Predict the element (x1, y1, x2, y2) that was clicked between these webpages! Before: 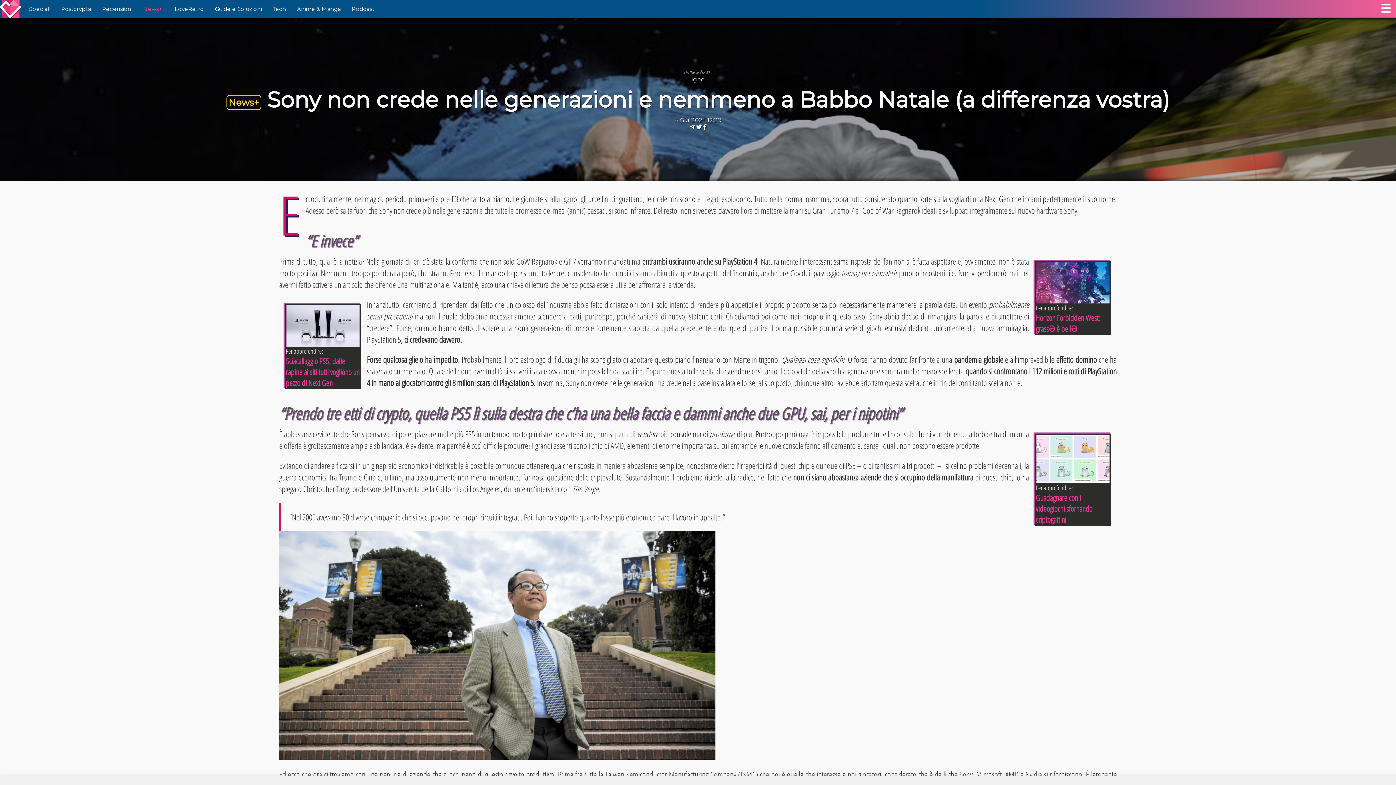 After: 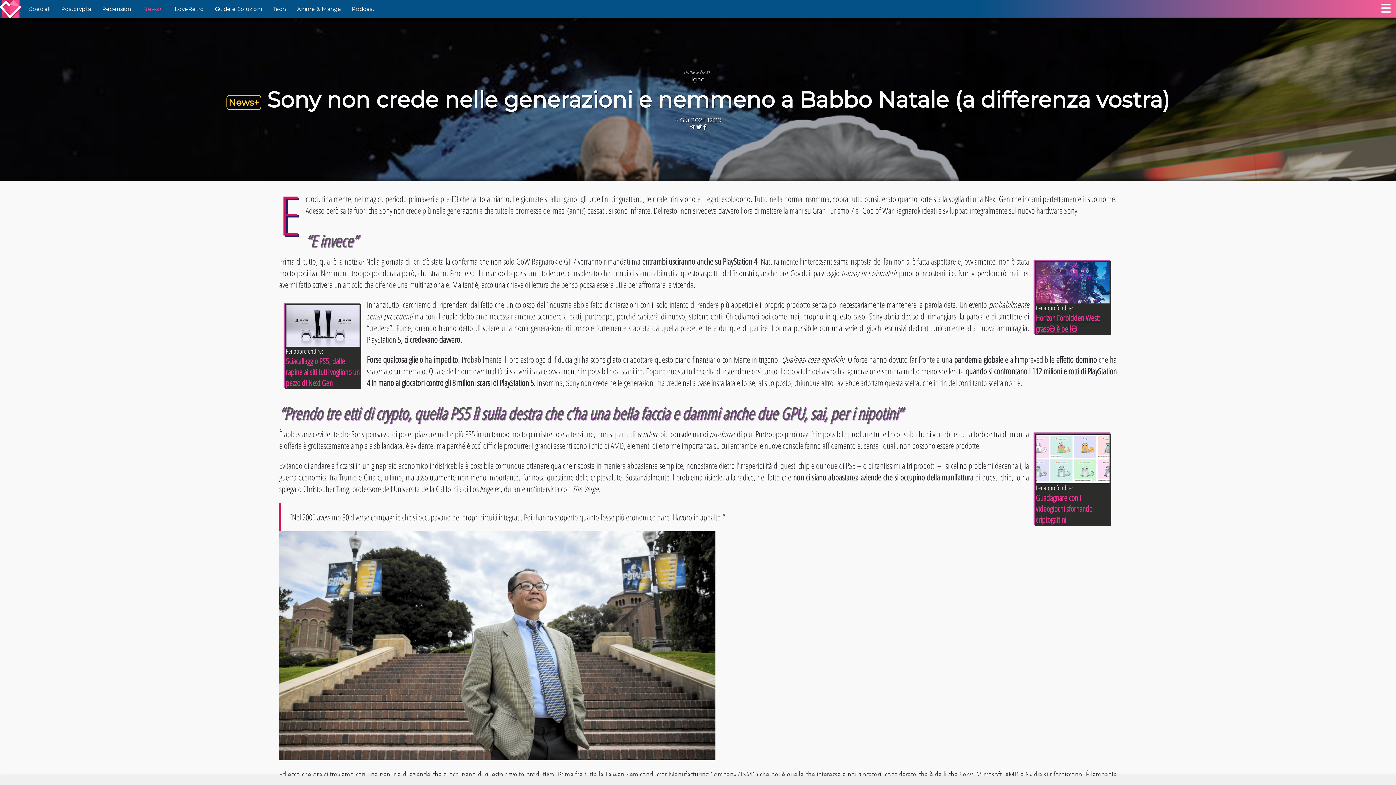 Action: label: Horizon Forbidden West: grassƏ è bellƏ bbox: (1036, 312, 1100, 334)